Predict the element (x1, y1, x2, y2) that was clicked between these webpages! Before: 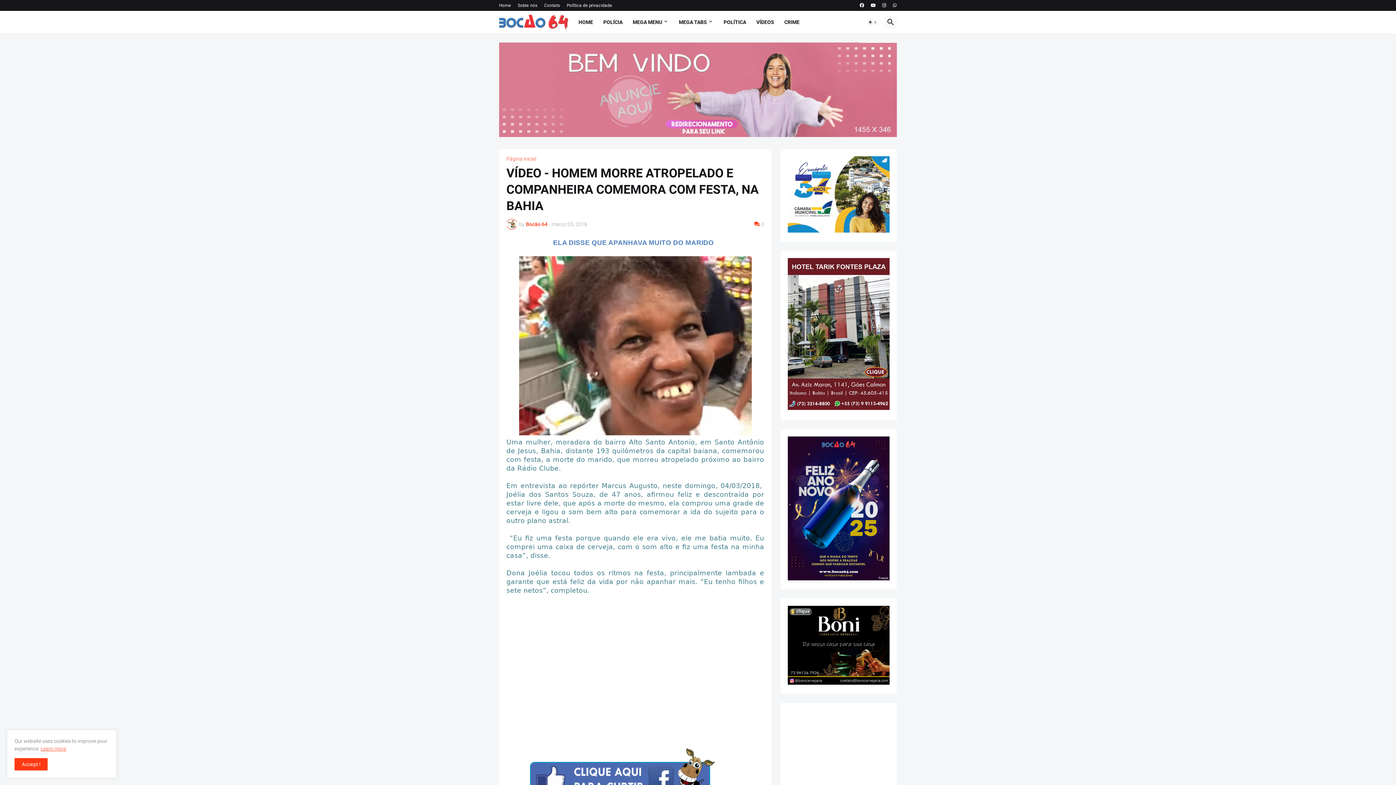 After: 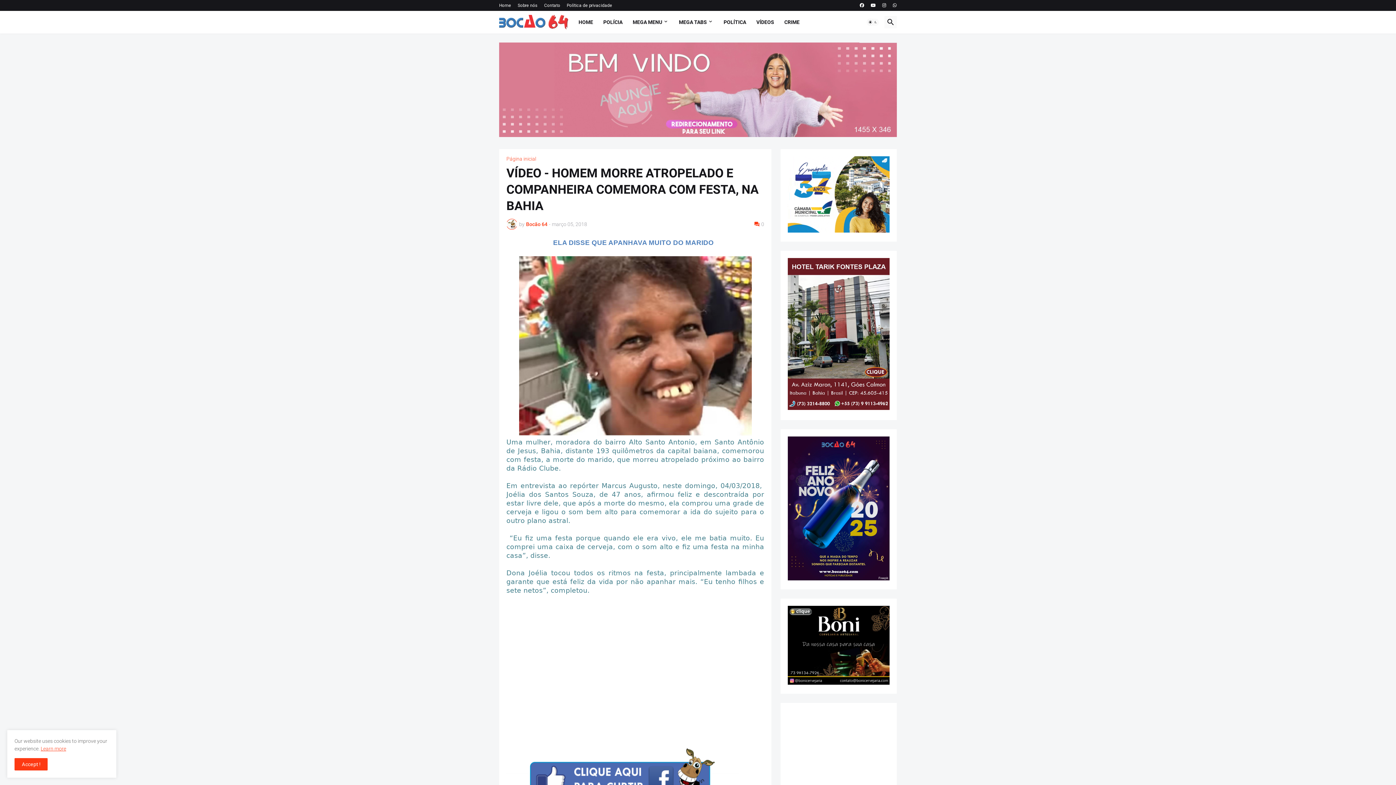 Action: bbox: (788, 405, 889, 411)